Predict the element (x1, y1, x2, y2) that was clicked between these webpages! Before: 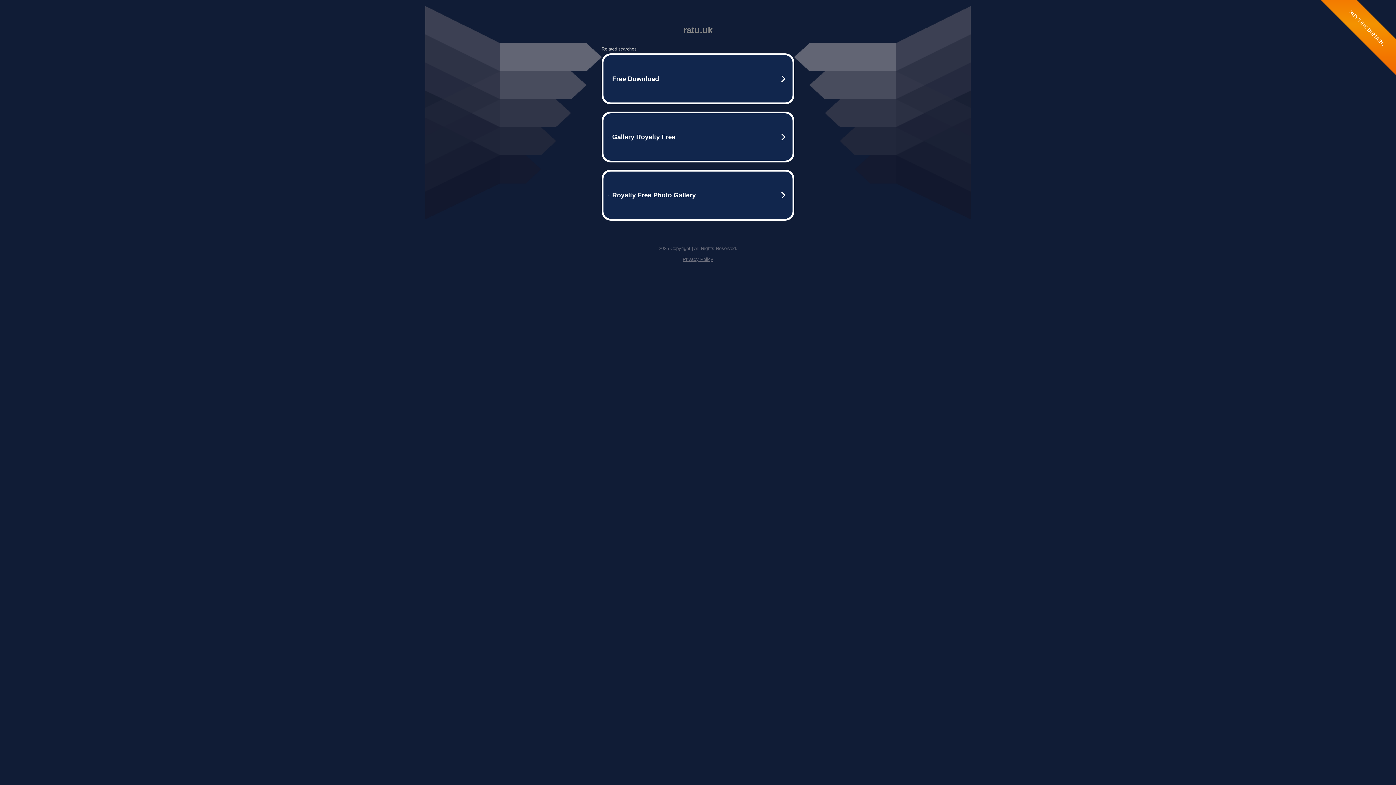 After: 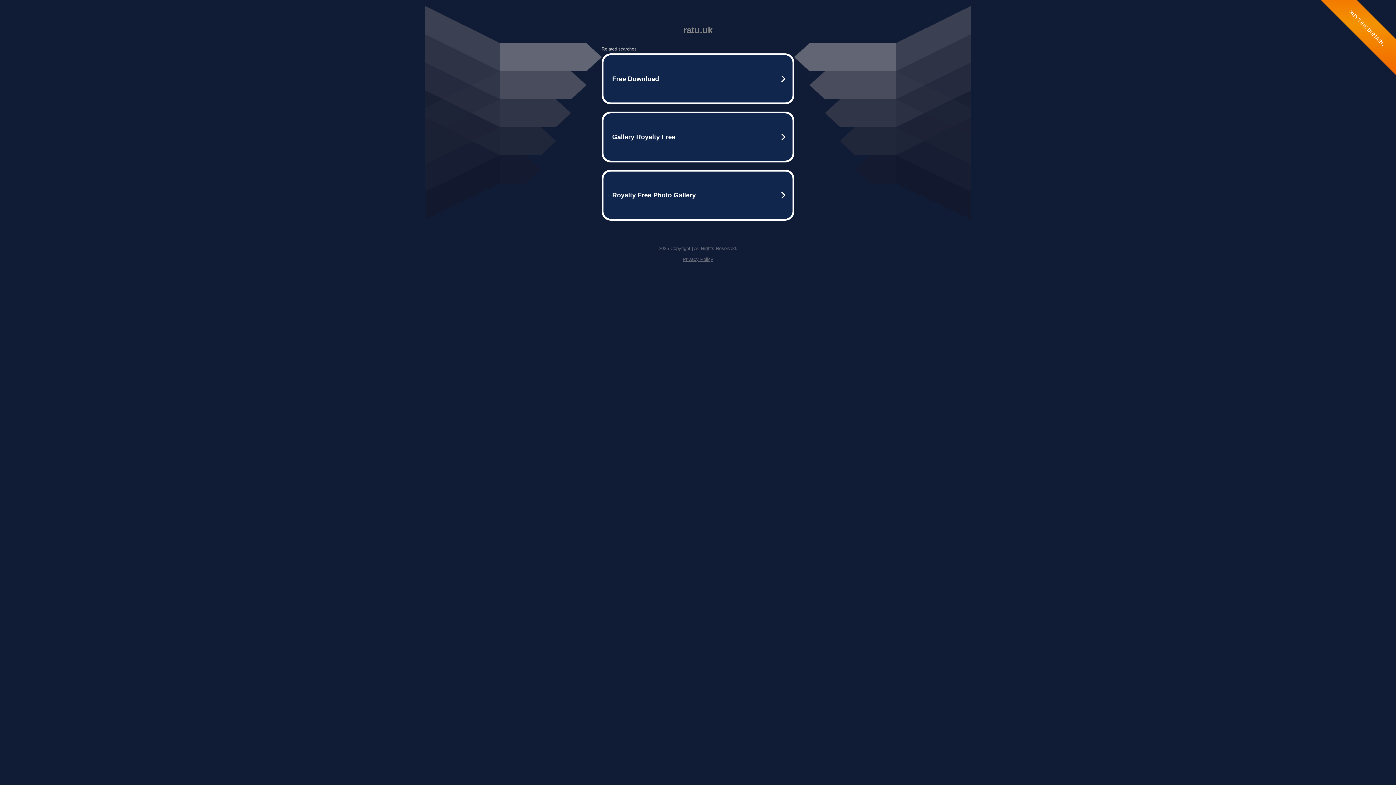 Action: label: Privacy Policy bbox: (682, 256, 713, 262)